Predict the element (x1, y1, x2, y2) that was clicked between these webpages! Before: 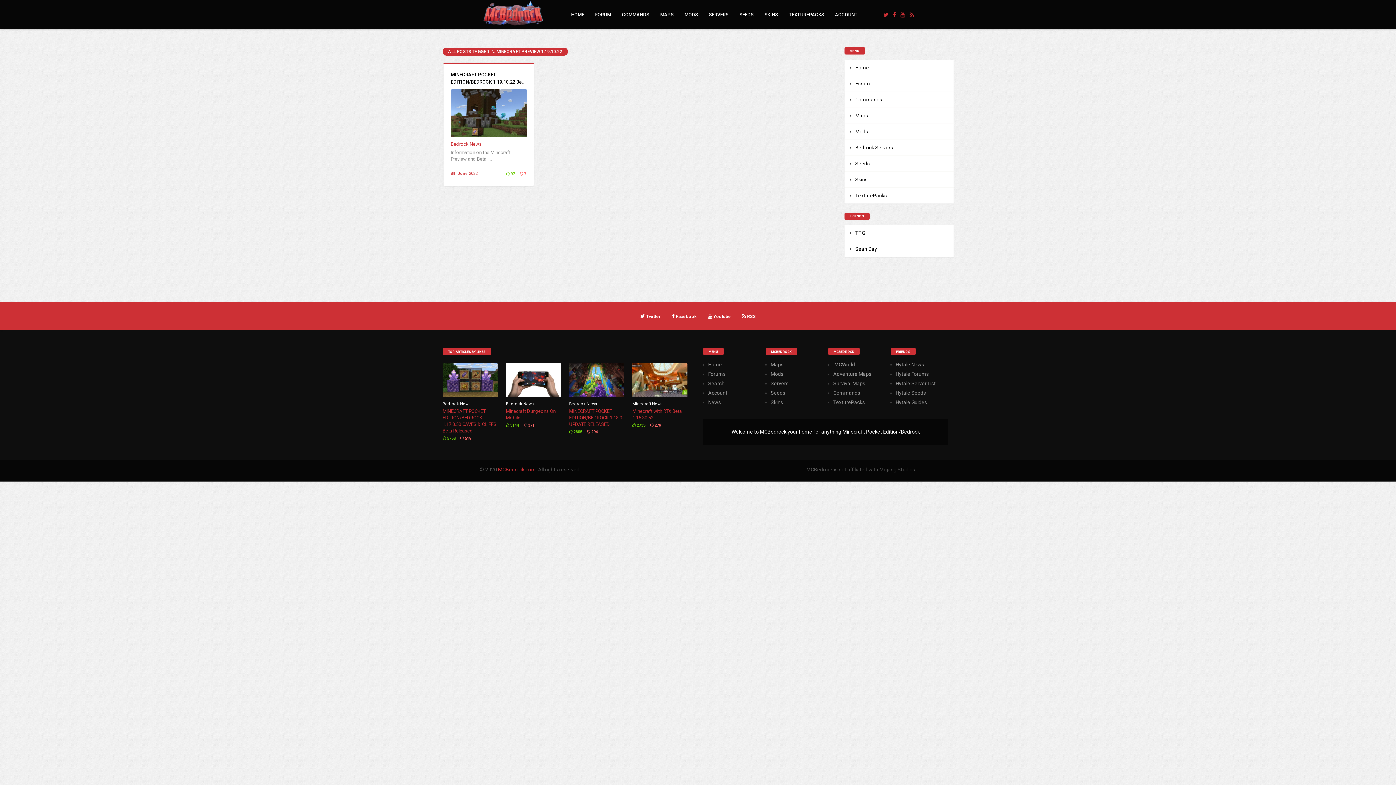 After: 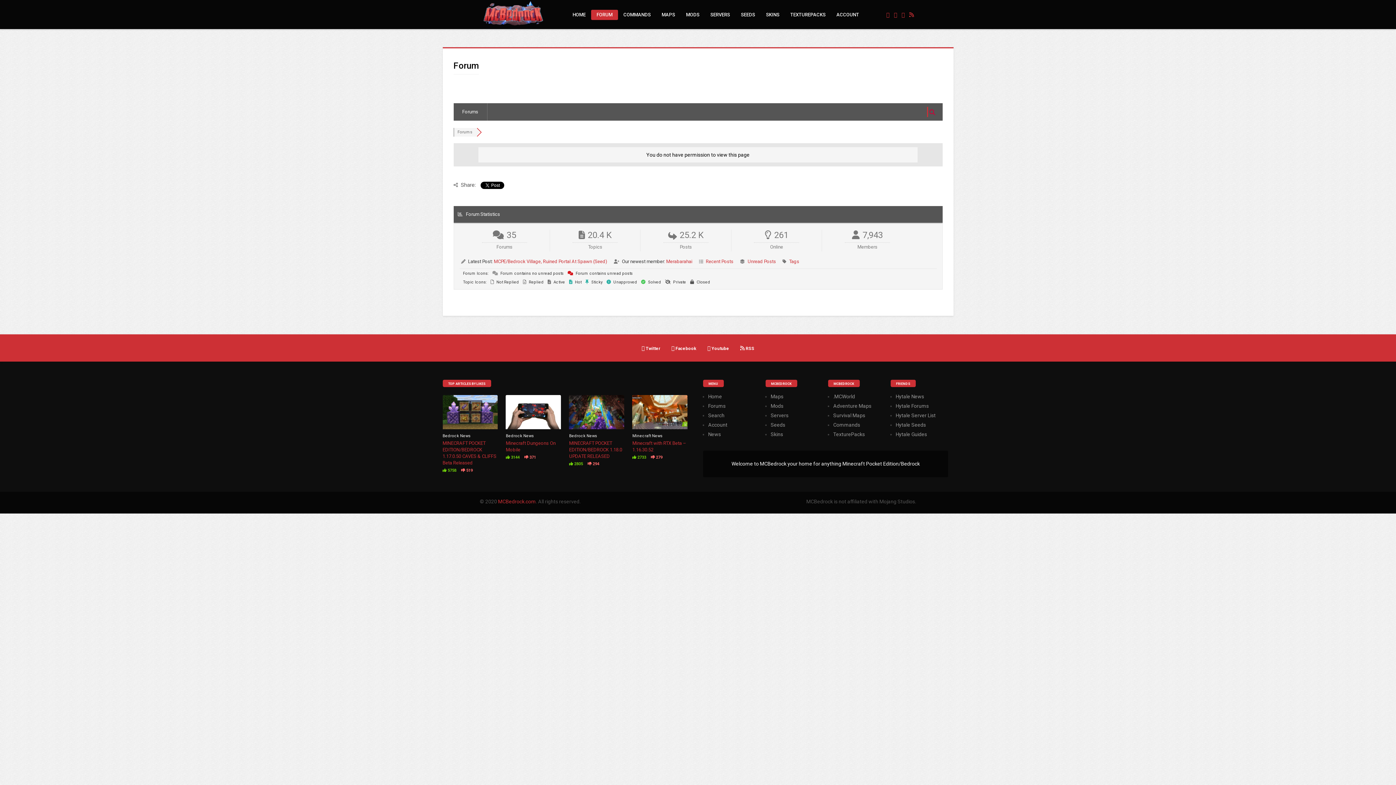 Action: label: ACCOUNT bbox: (829, 9, 863, 20)